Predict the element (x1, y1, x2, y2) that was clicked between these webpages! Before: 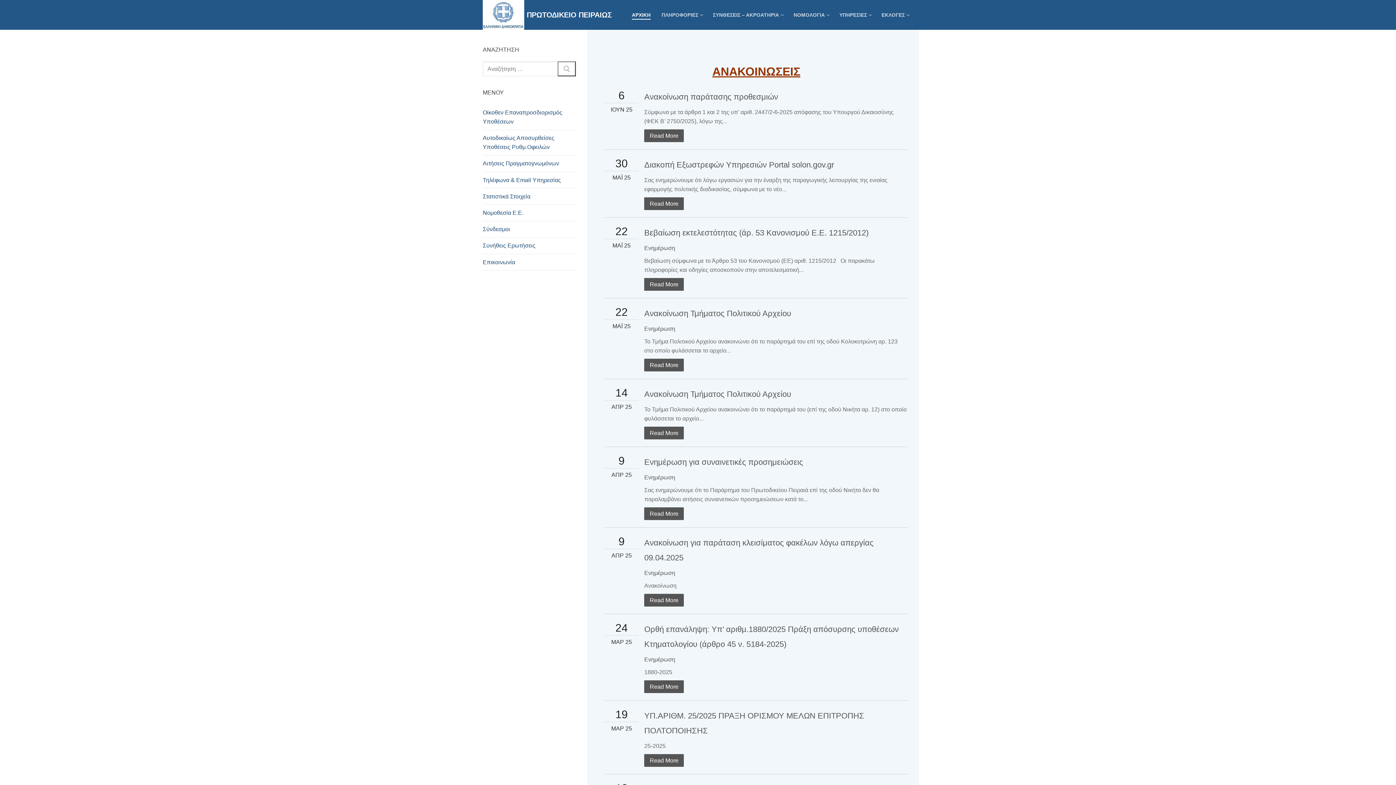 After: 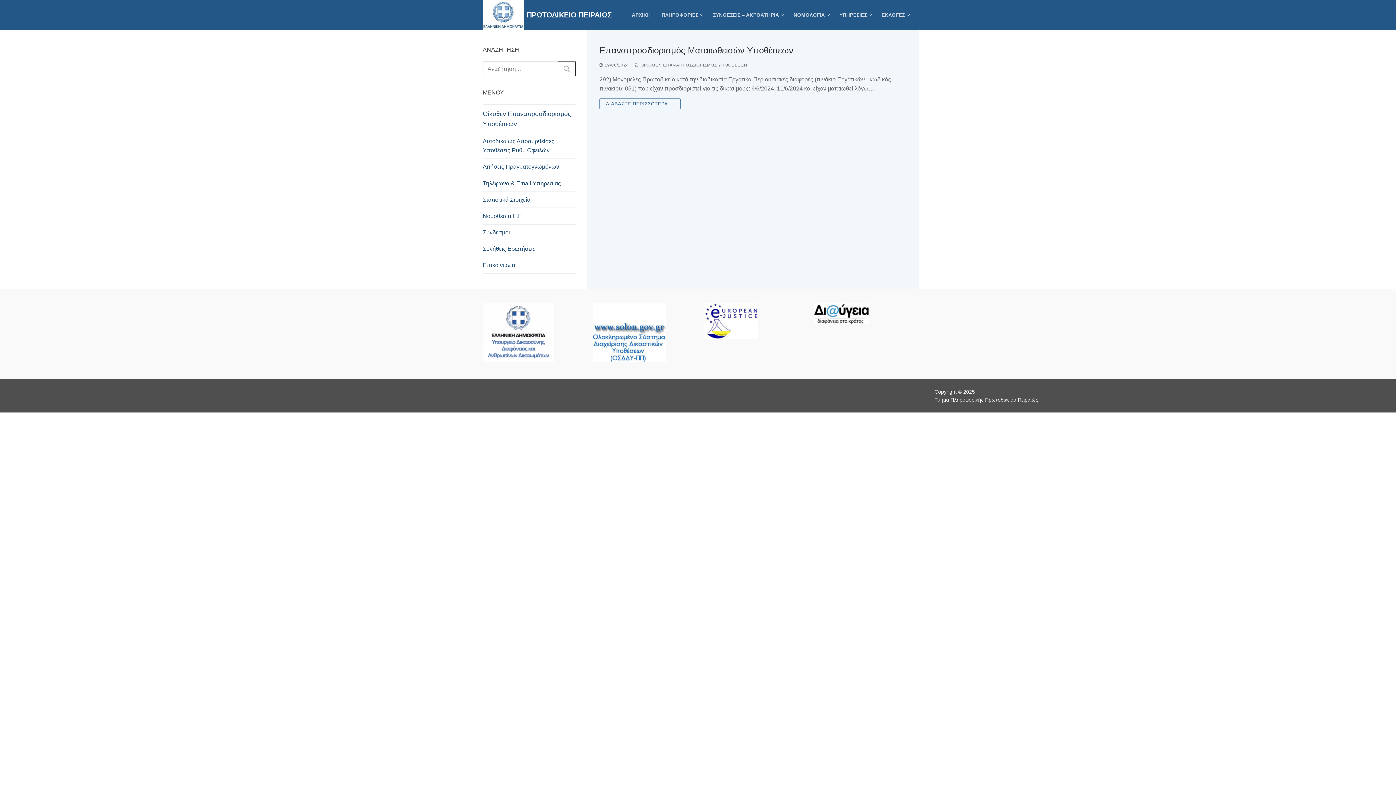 Action: bbox: (482, 104, 576, 130) label: Οίκοθεν Επαναπροσδιορισμός Υποθέσεων